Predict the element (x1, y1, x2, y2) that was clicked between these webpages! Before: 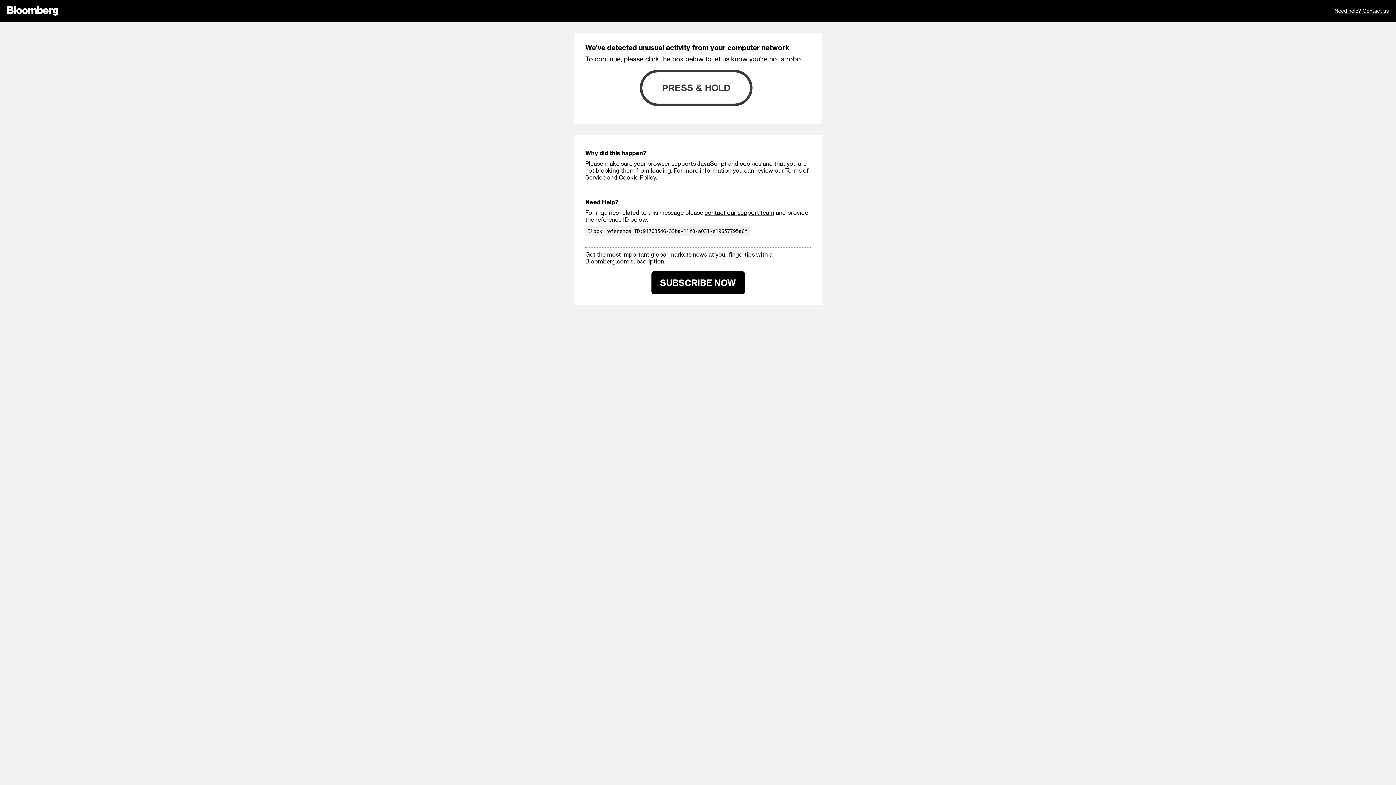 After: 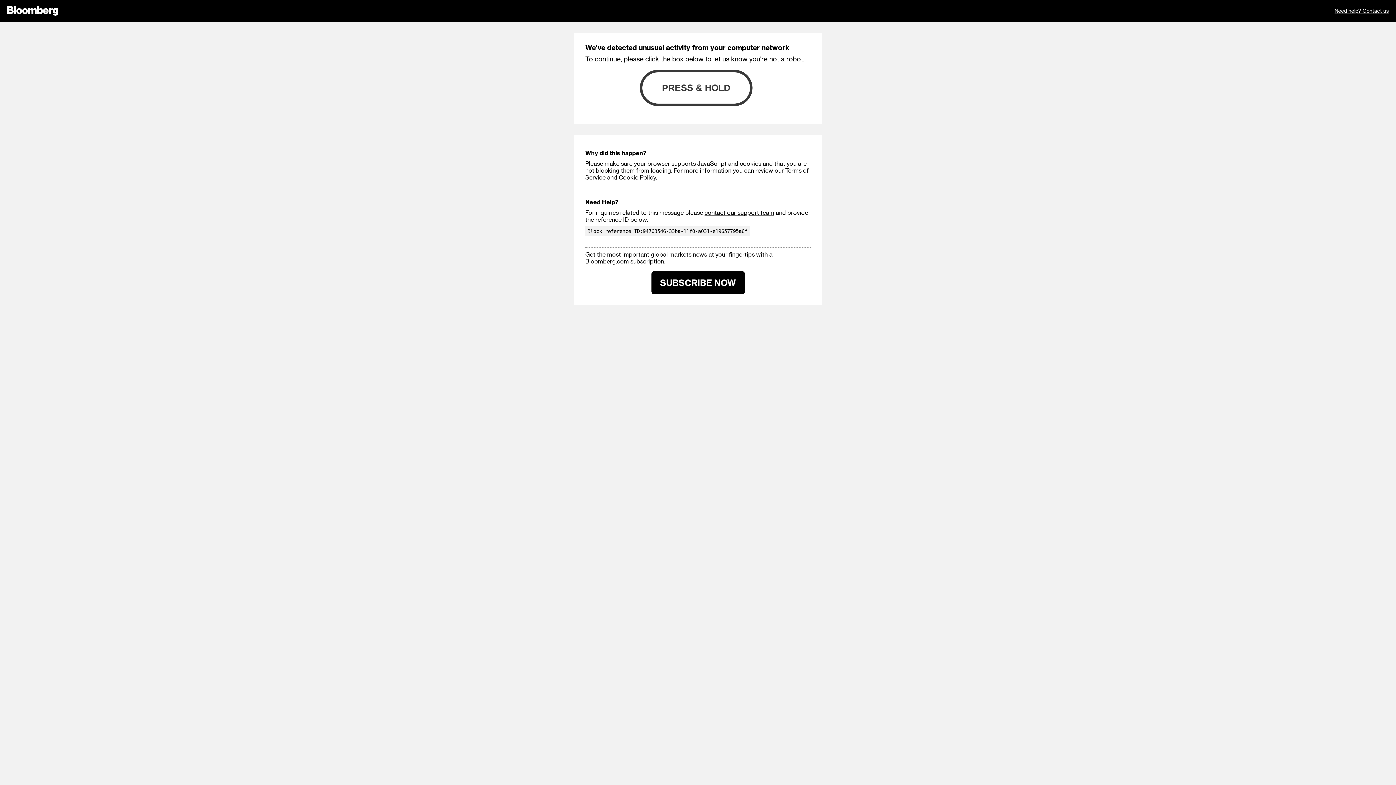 Action: bbox: (704, 209, 774, 216) label: contact our support team